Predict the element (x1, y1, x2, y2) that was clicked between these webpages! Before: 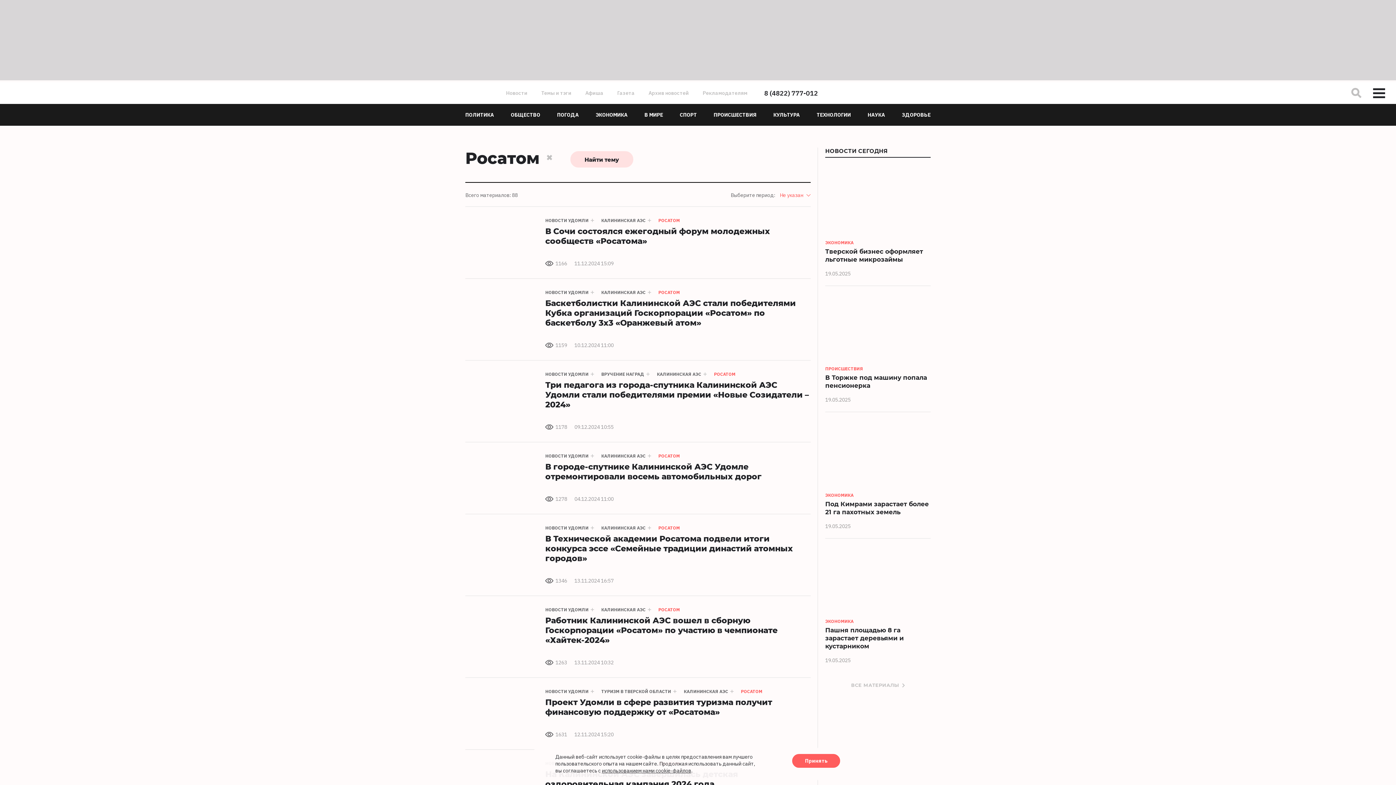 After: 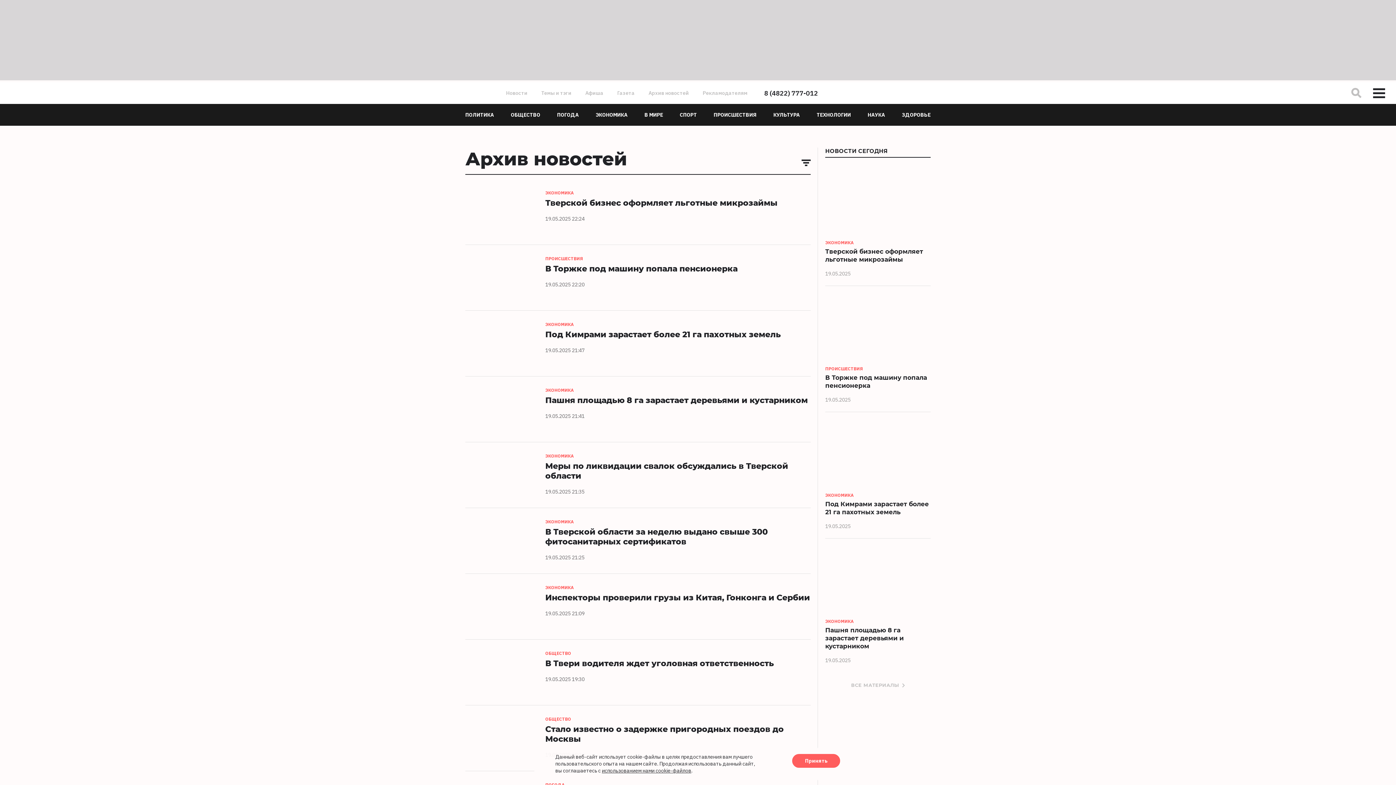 Action: label: ВСЕ МАТЕРИАЛЫ bbox: (851, 682, 905, 688)